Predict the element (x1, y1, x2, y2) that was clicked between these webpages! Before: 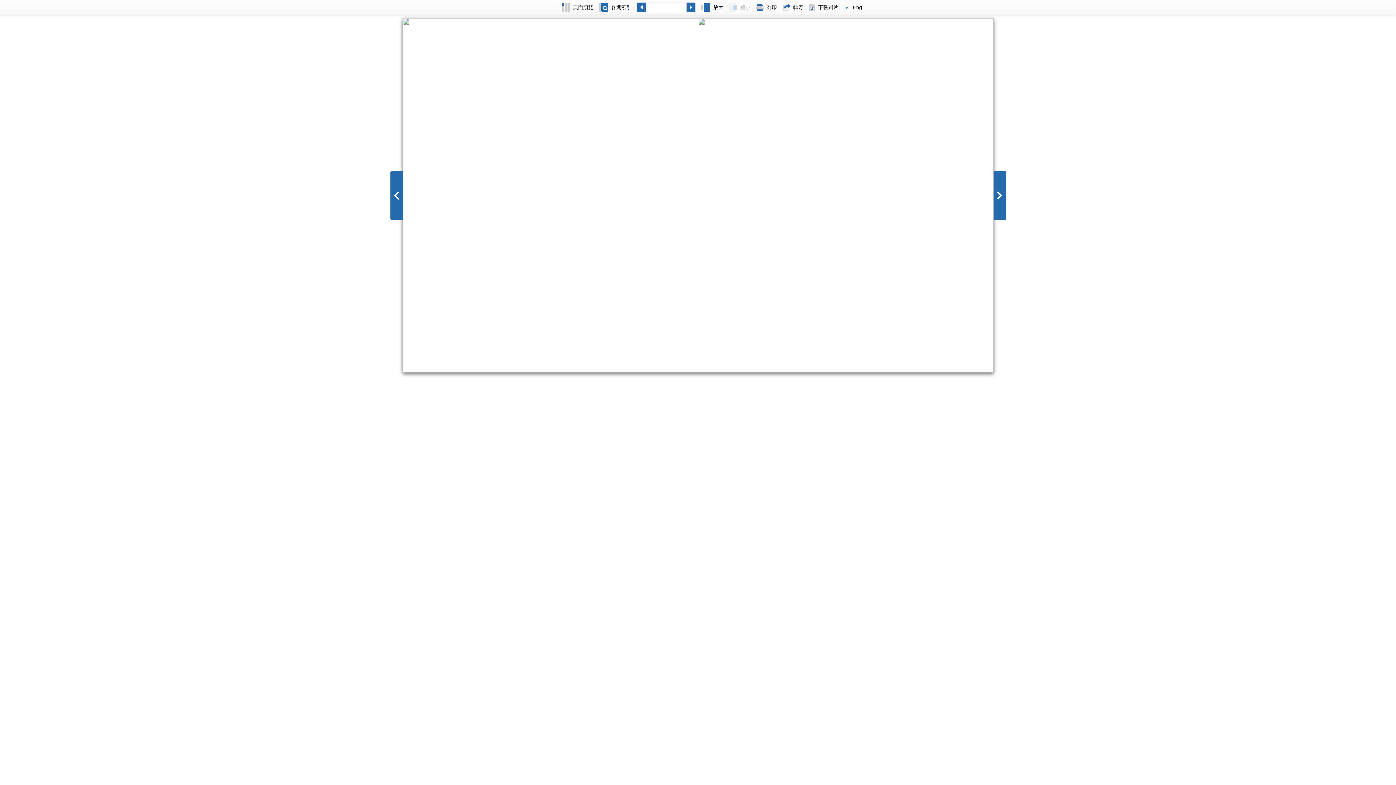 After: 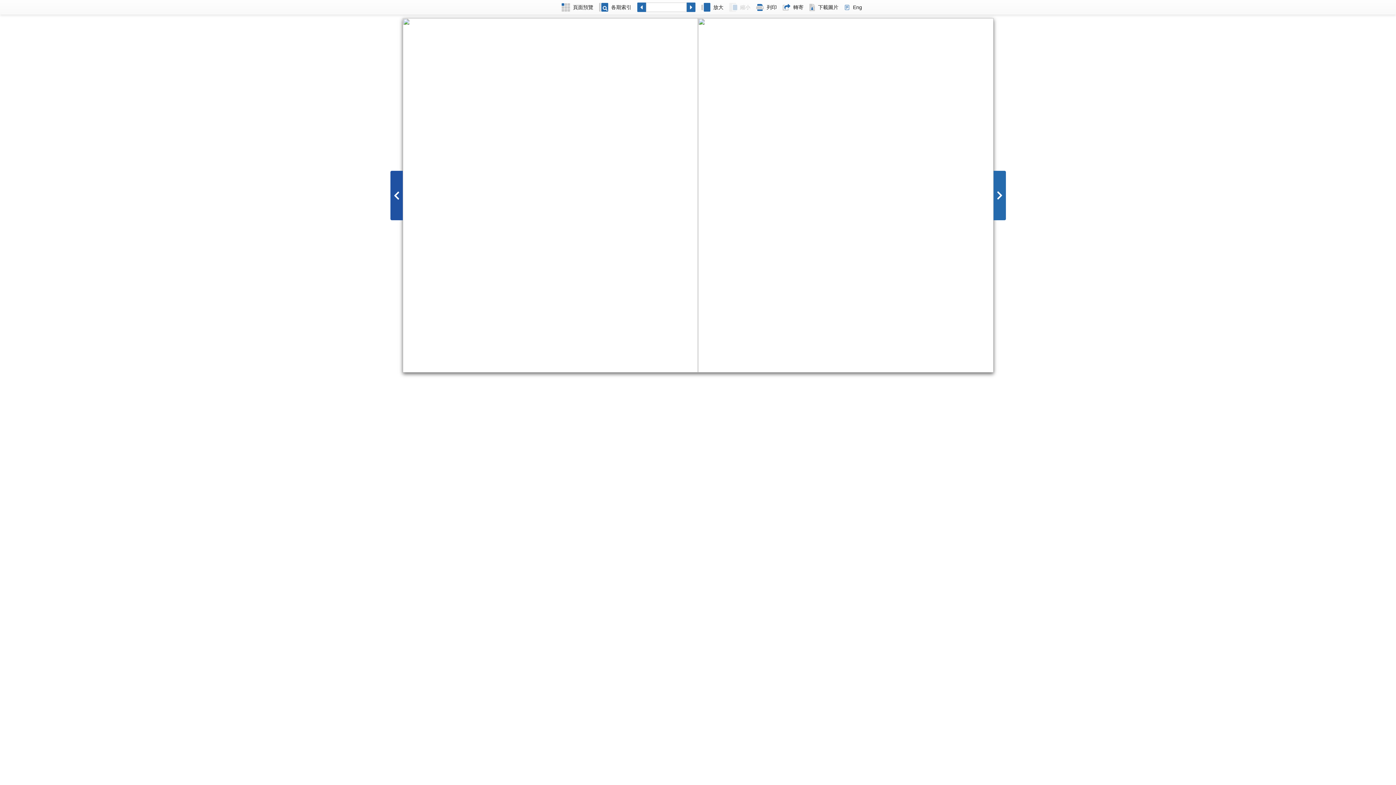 Action: bbox: (390, 170, 402, 220)